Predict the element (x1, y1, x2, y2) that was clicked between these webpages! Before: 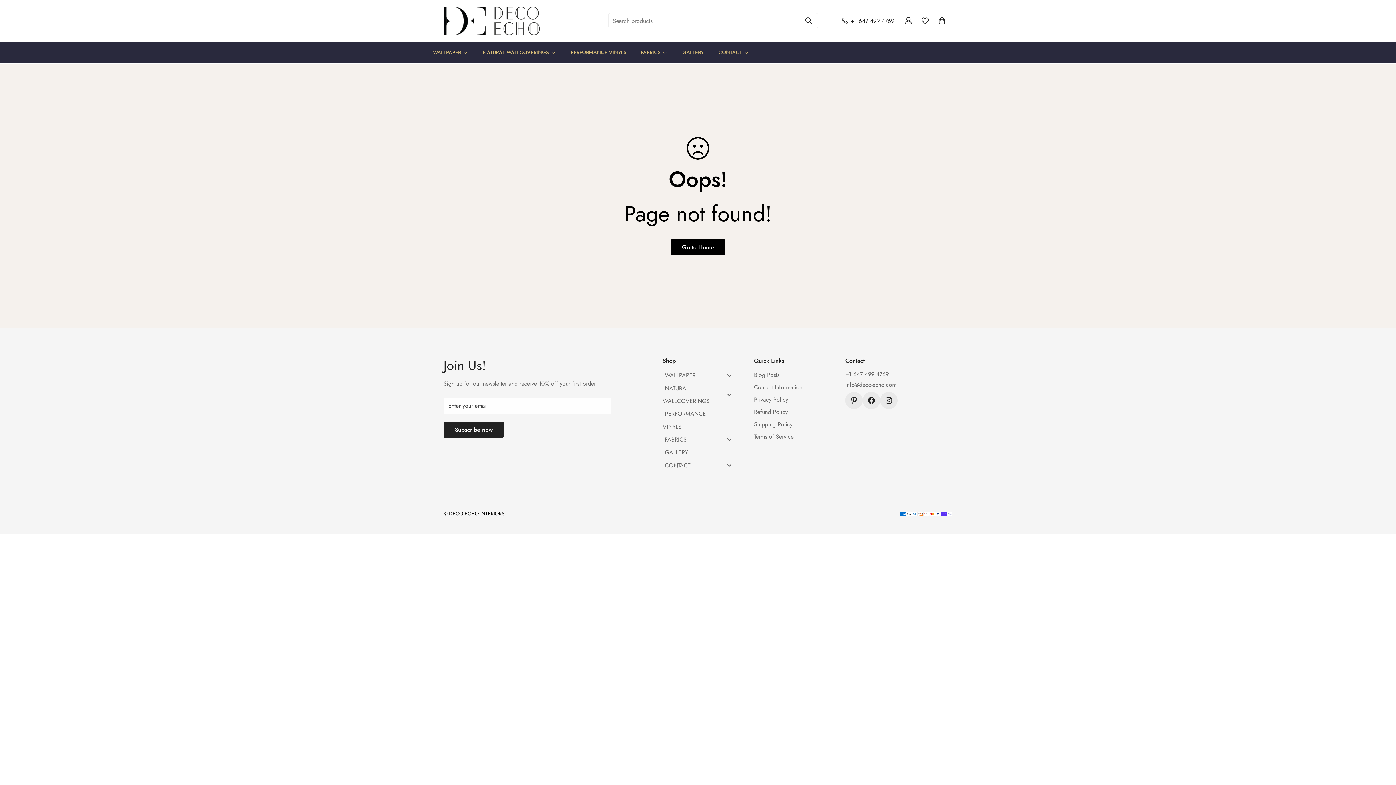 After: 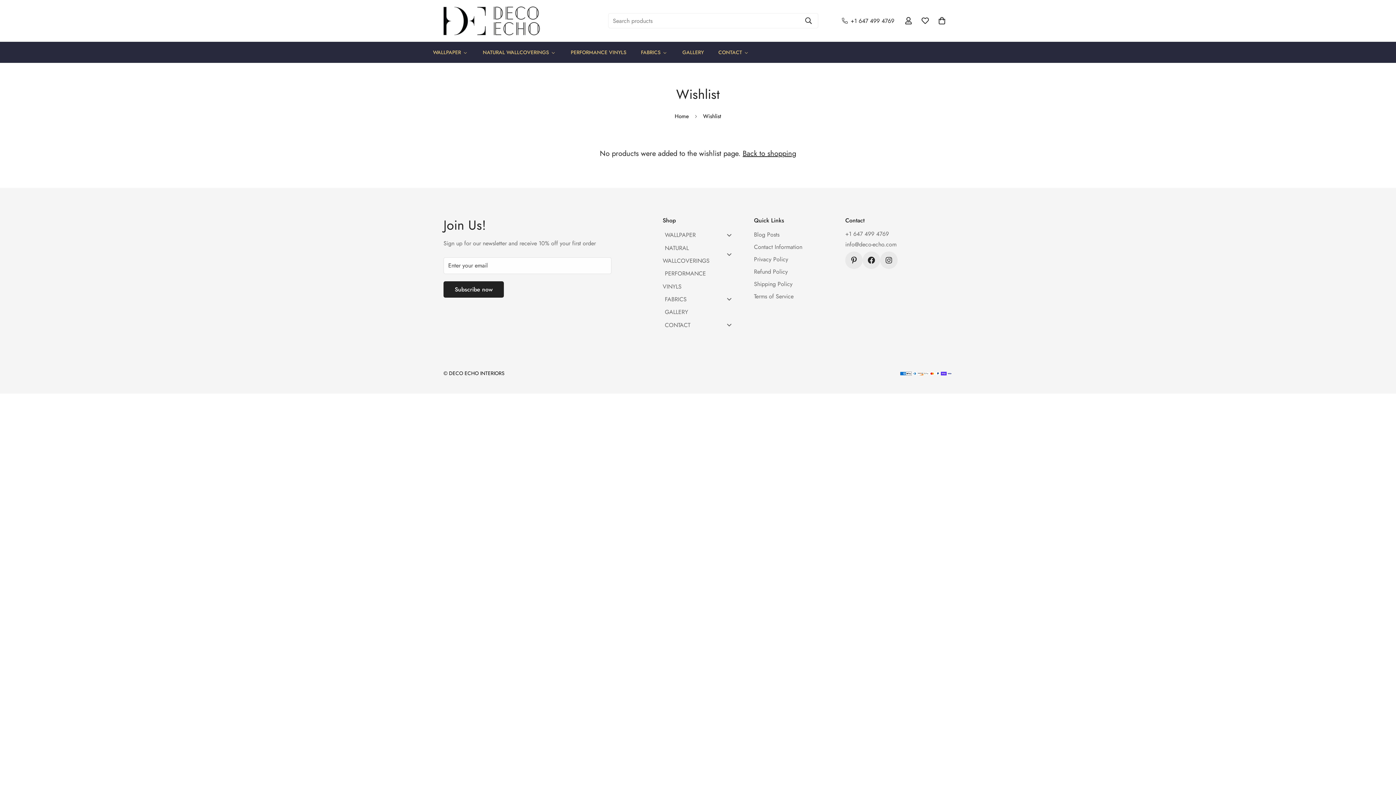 Action: bbox: (917, 10, 933, 31) label: Wishlist